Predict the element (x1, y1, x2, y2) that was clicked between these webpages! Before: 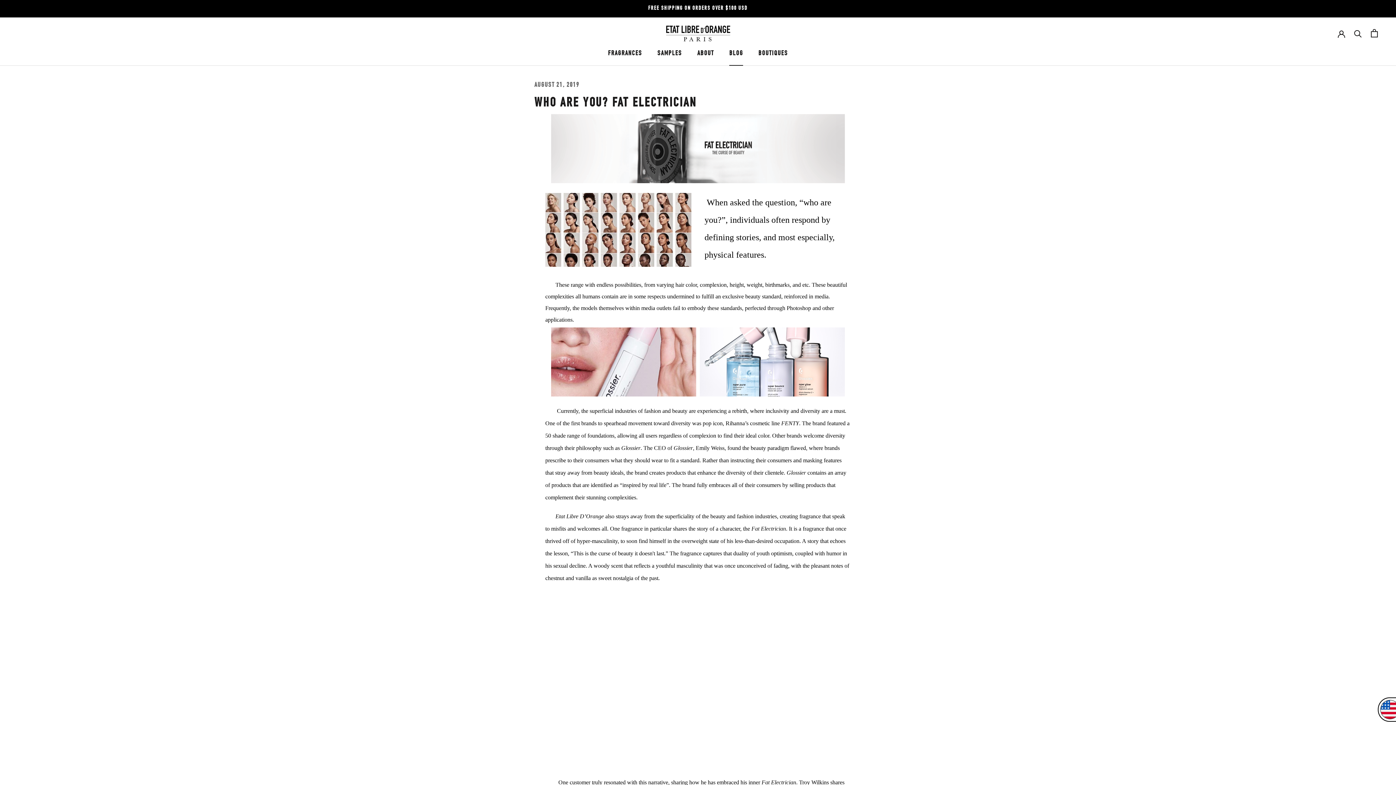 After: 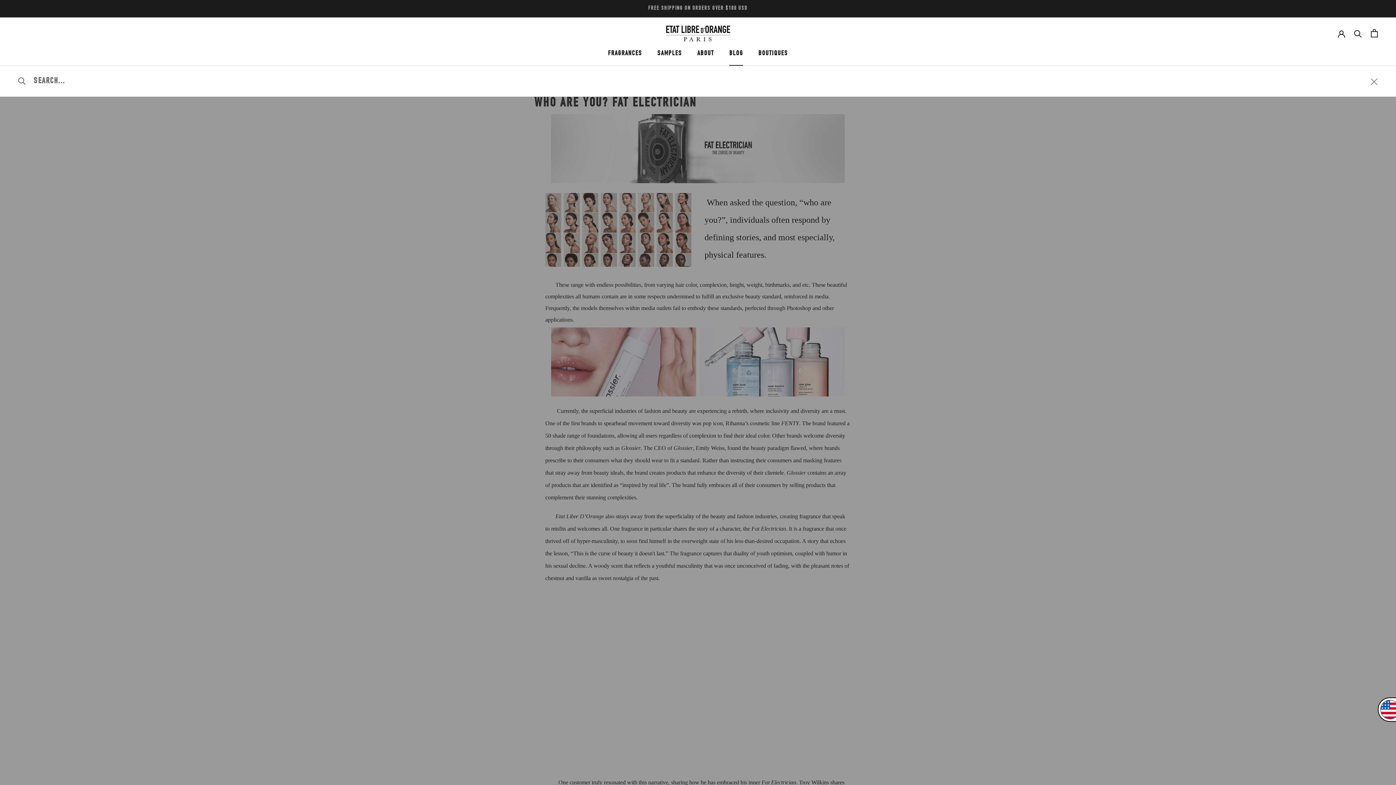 Action: bbox: (1354, 29, 1362, 37) label: Search